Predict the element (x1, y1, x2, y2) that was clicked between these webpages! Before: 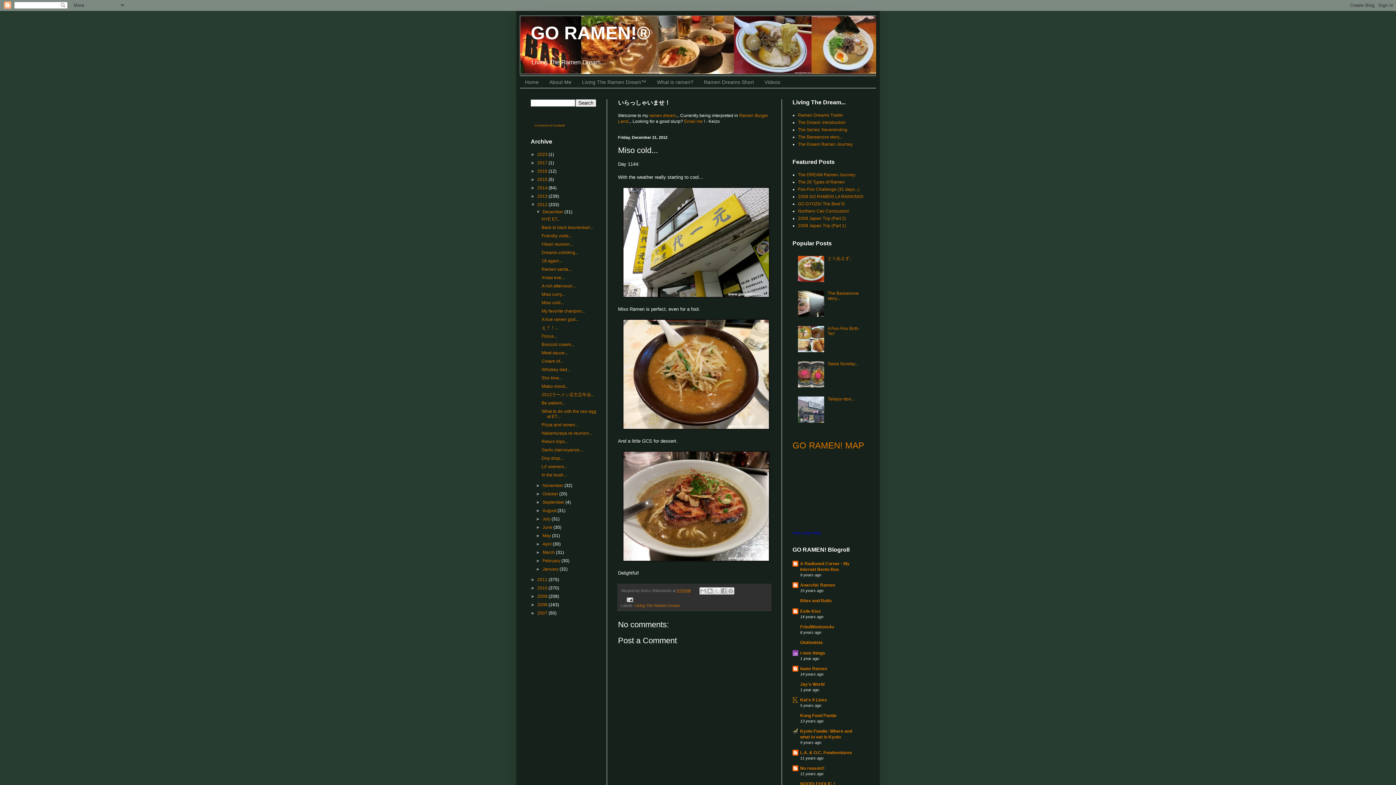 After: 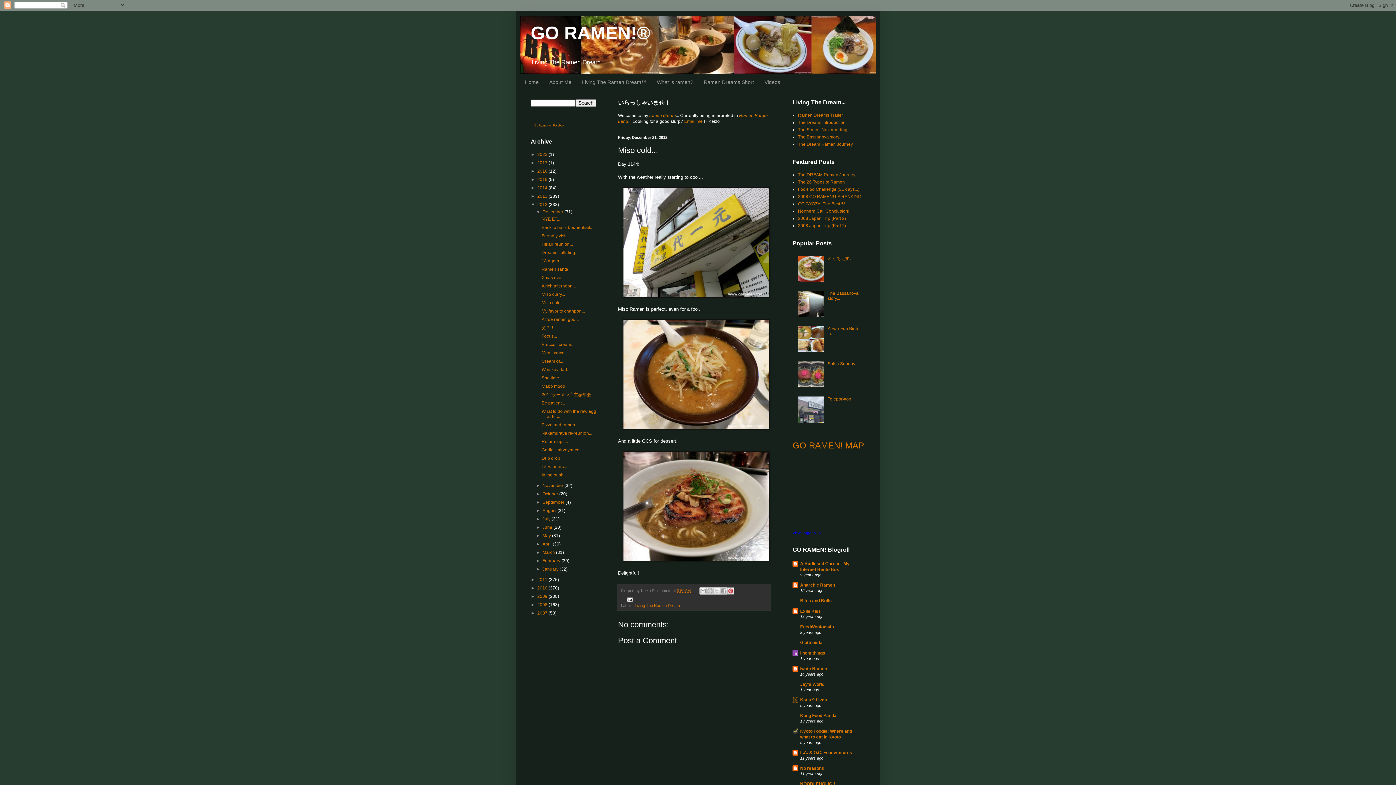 Action: label: Share to Pinterest bbox: (727, 587, 734, 595)